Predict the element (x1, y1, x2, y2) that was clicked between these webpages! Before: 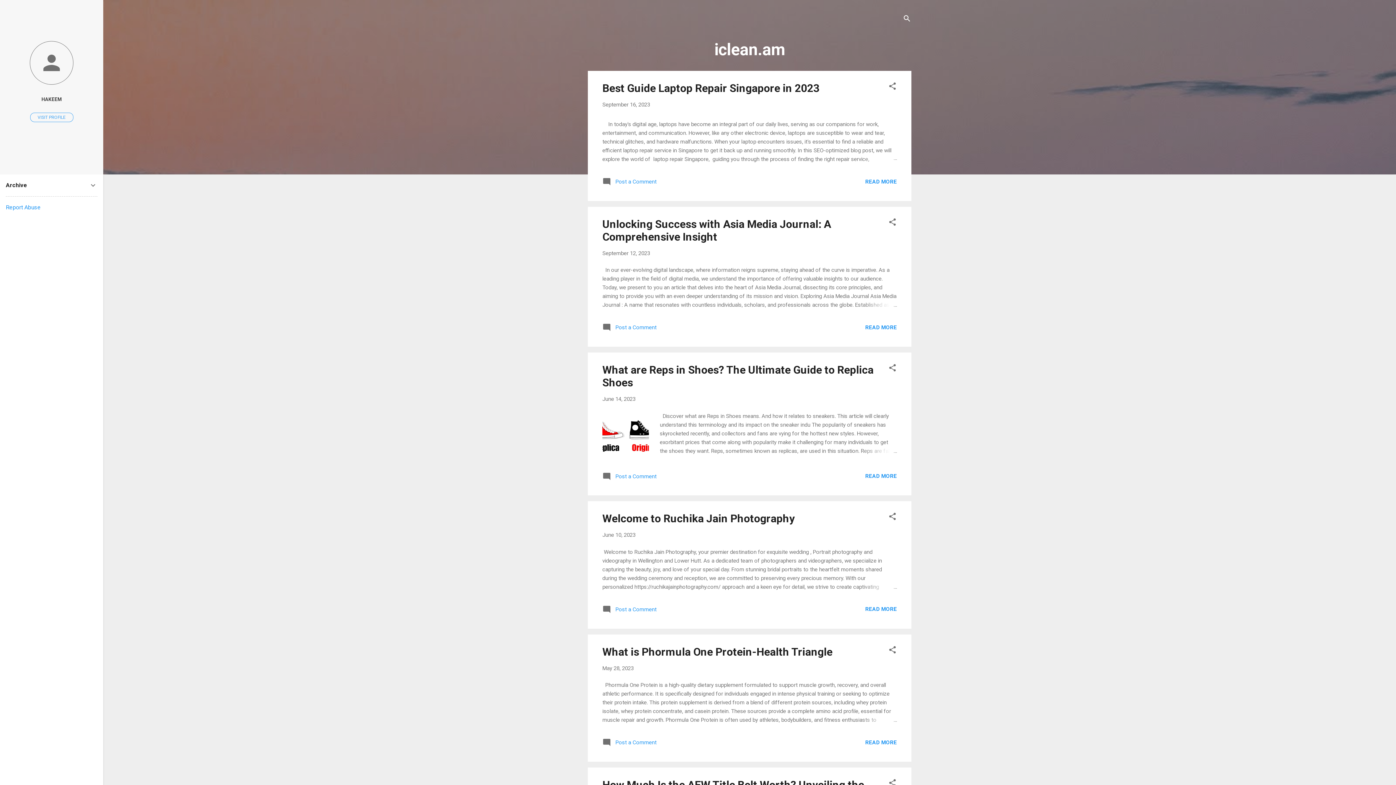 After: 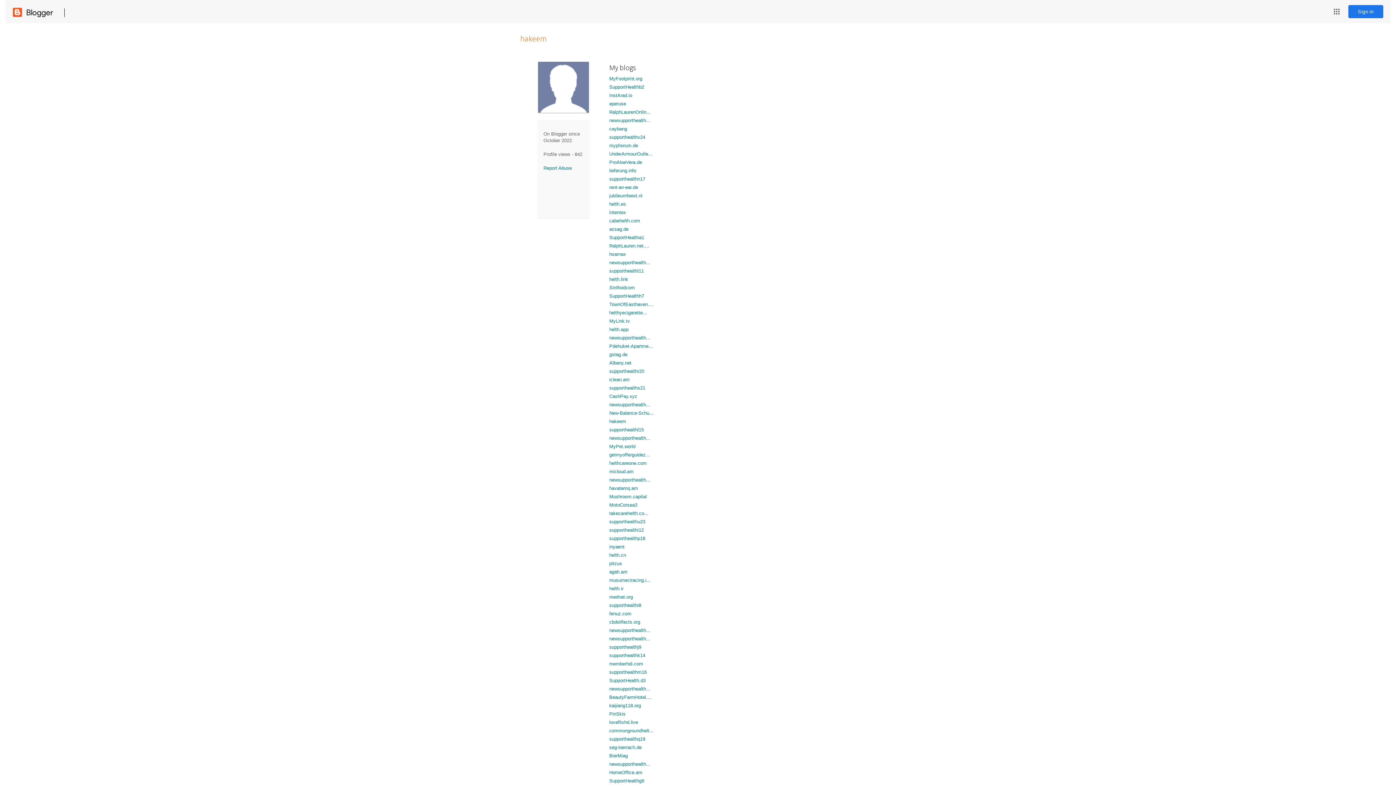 Action: label: HAKEEM bbox: (0, 91, 103, 107)